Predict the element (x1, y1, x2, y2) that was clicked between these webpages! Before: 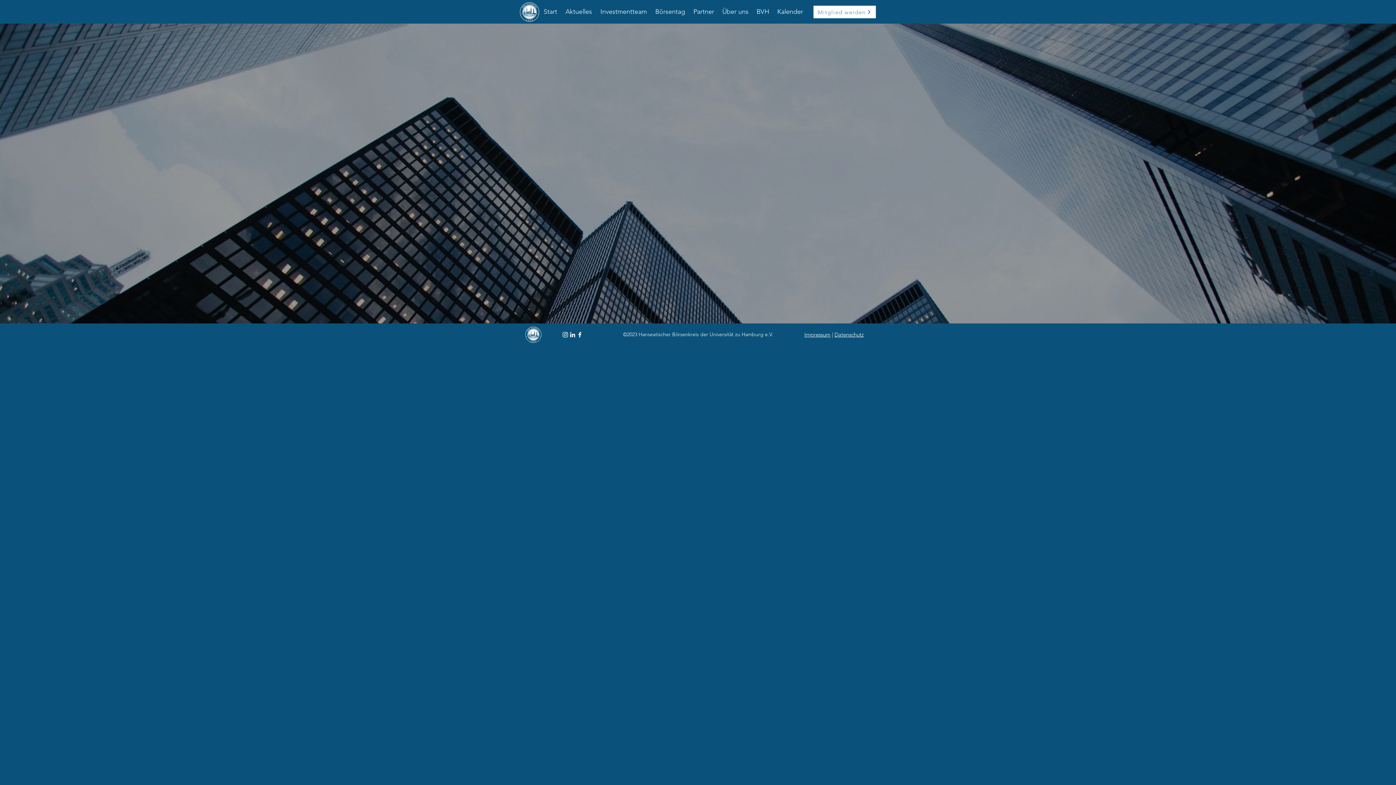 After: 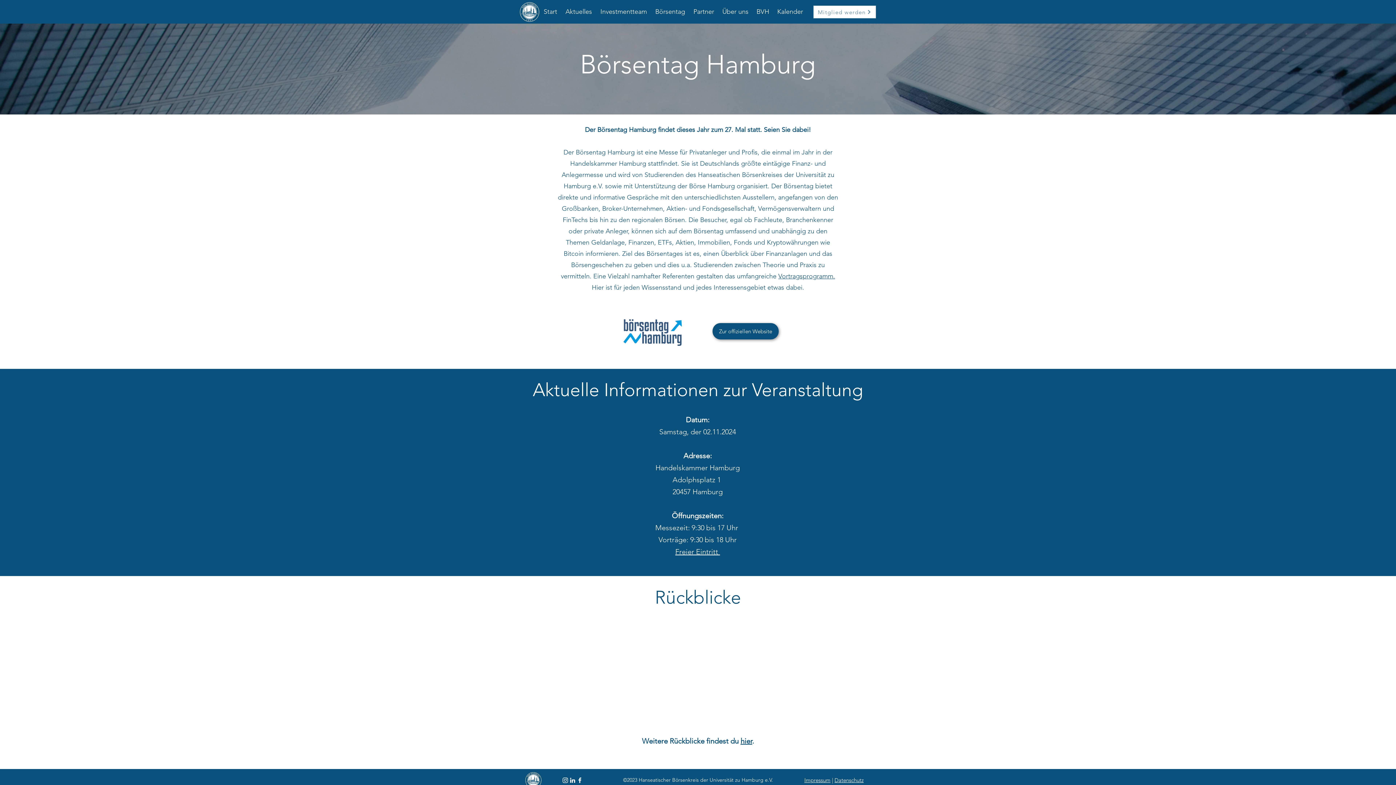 Action: bbox: (651, 2, 689, 20) label: Börsentag